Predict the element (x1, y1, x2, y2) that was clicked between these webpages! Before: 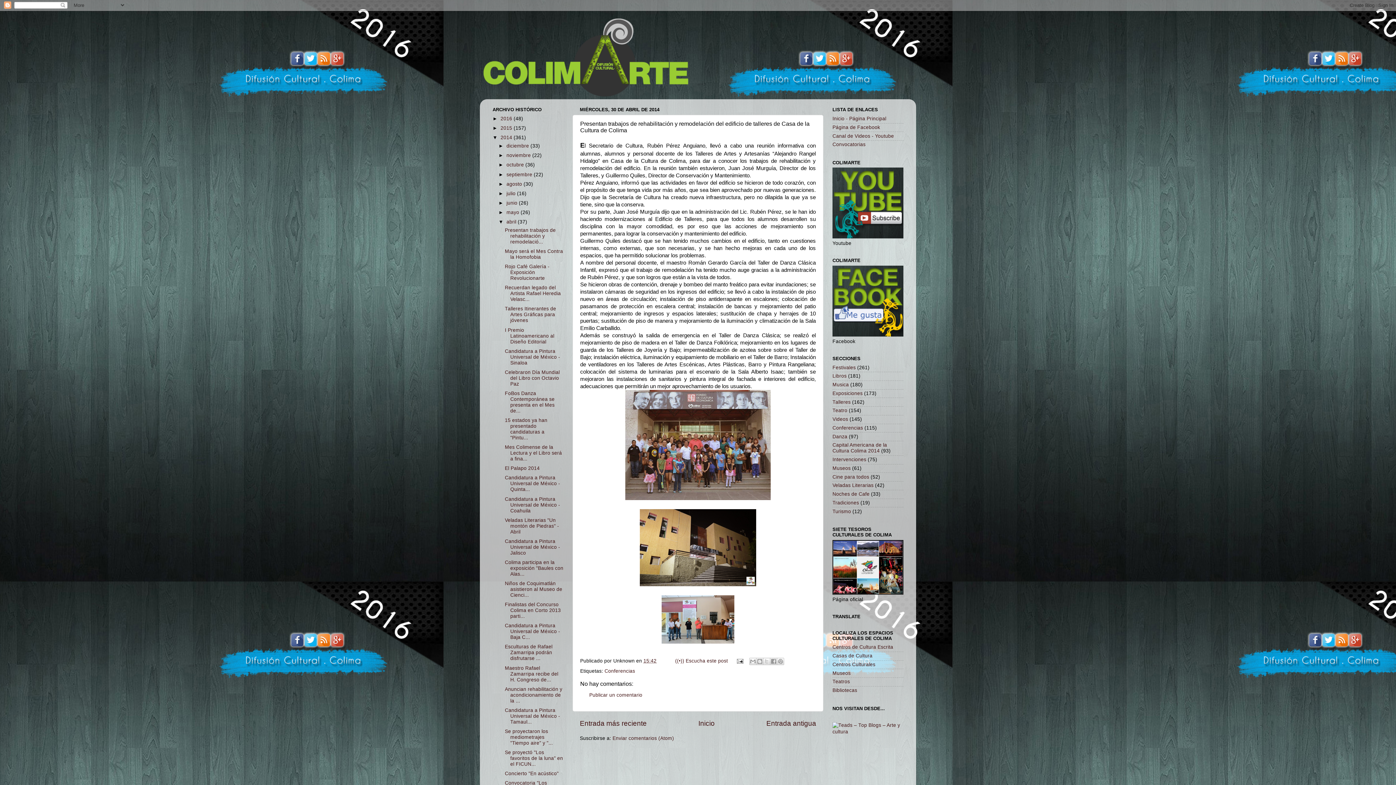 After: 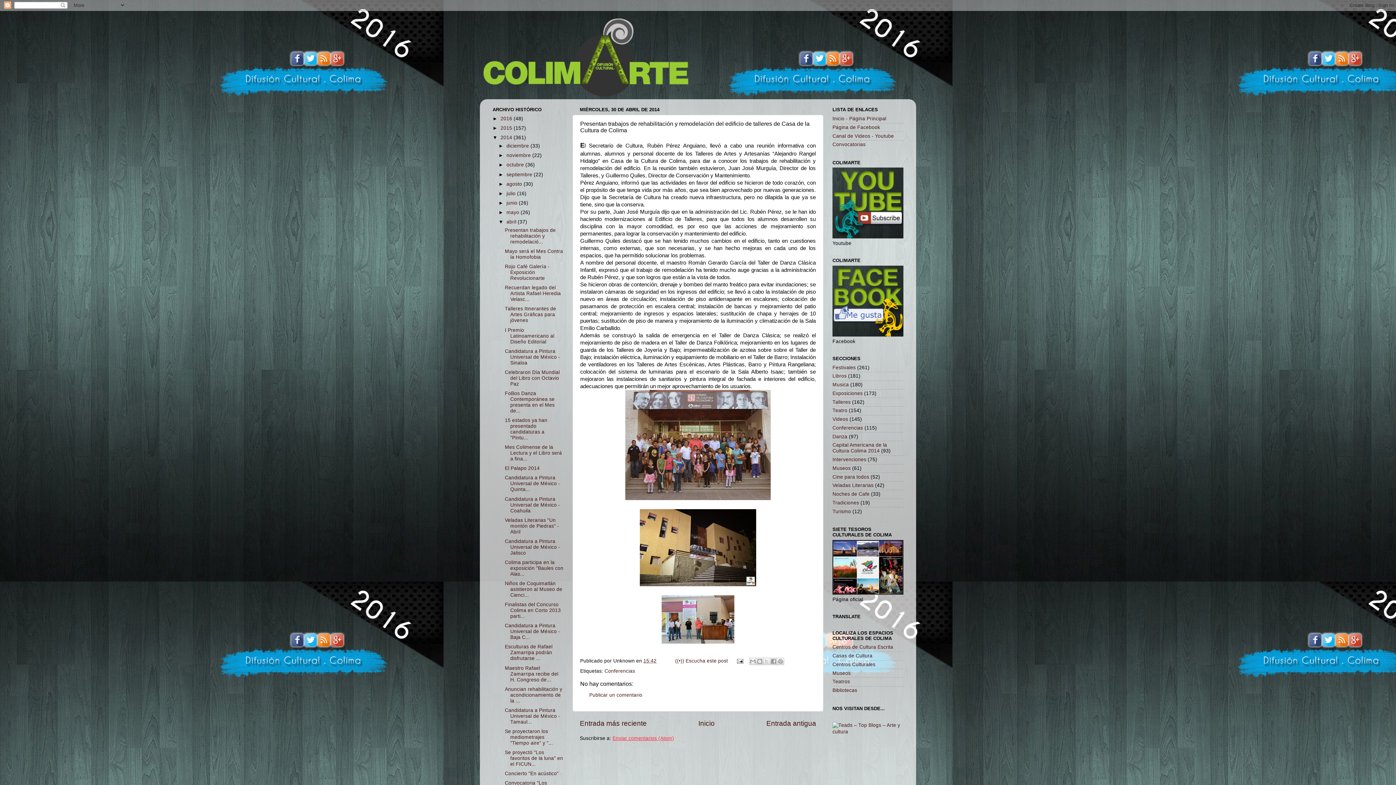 Action: label: Enviar comentarios (Atom) bbox: (612, 736, 674, 741)